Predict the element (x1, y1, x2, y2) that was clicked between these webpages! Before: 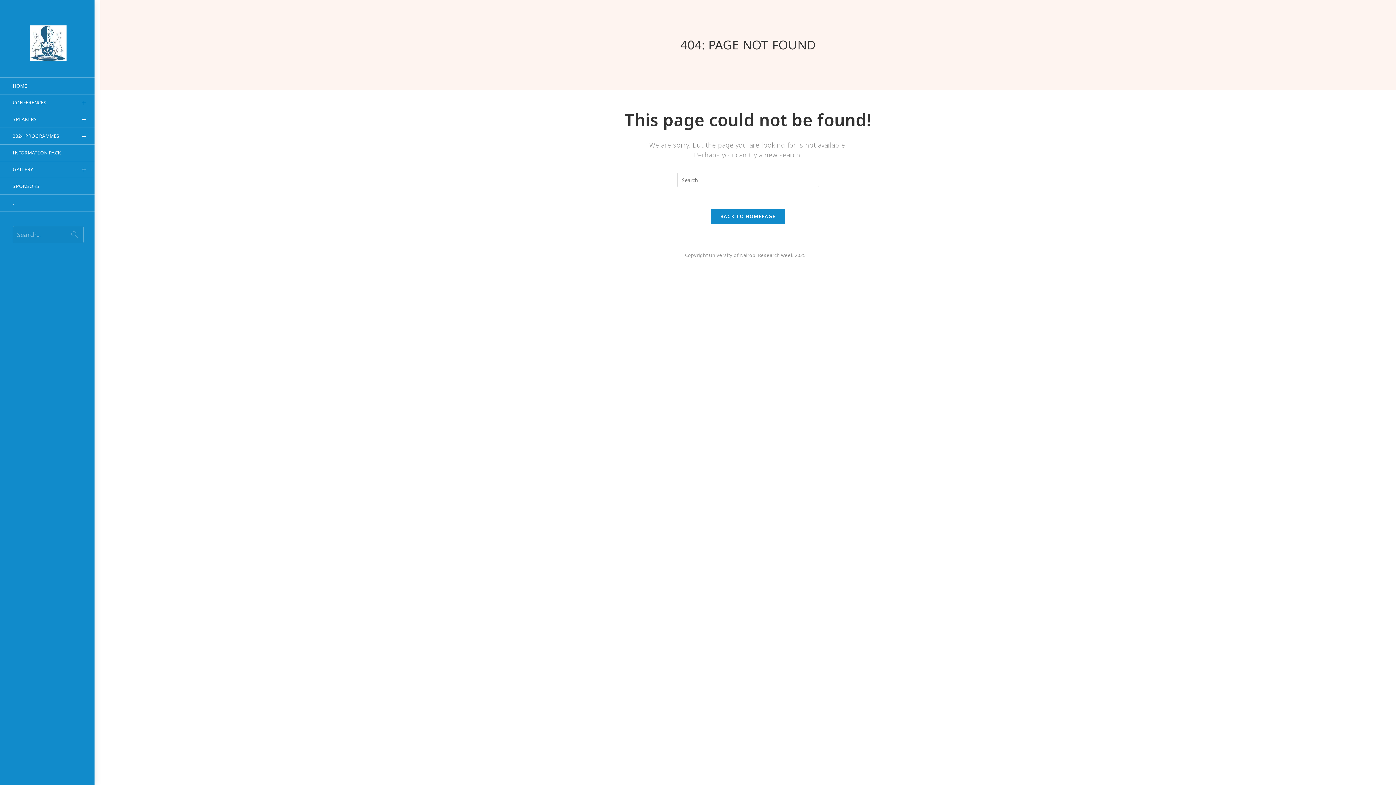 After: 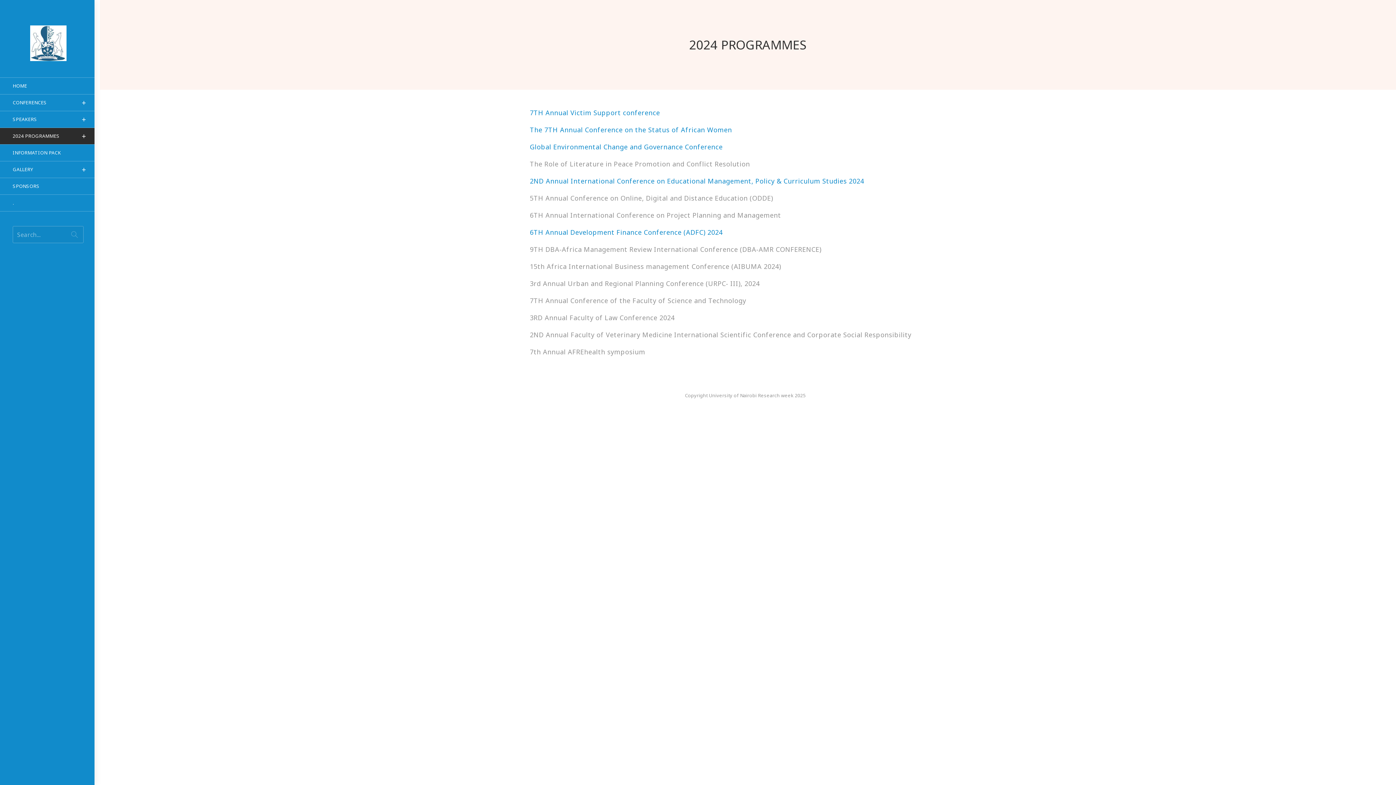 Action: label: 2024 PROGRAMMES bbox: (0, 128, 94, 144)